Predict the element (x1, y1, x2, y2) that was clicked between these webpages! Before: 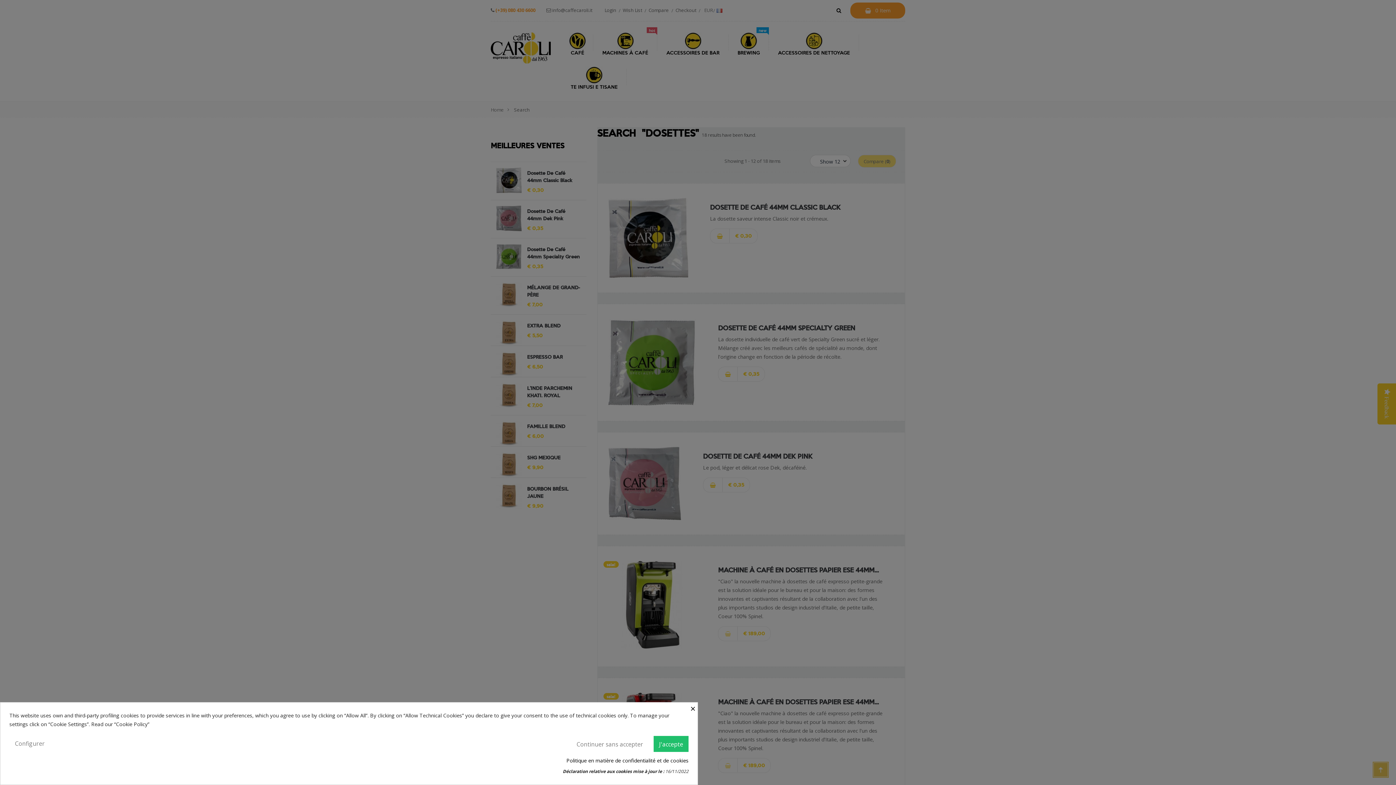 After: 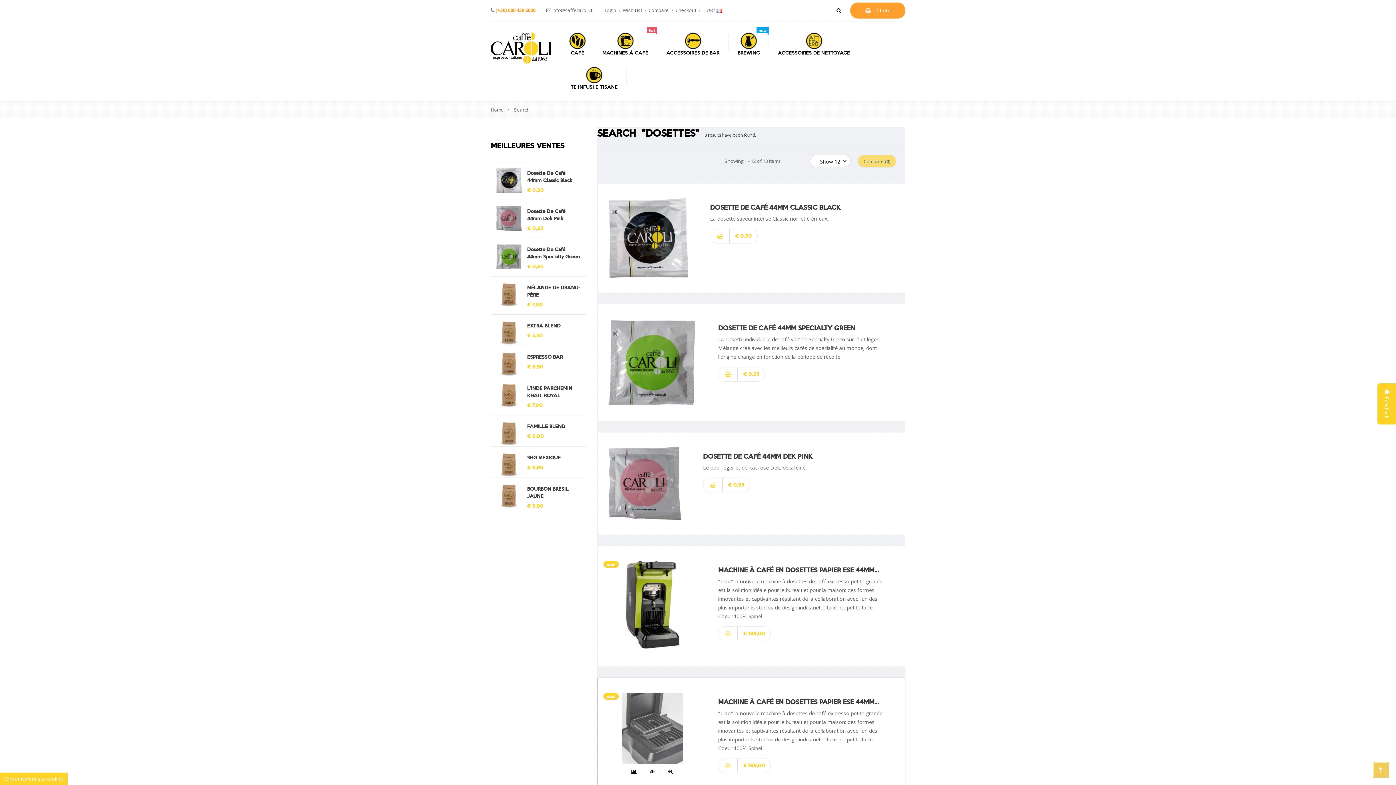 Action: bbox: (690, 703, 697, 713) label: ×